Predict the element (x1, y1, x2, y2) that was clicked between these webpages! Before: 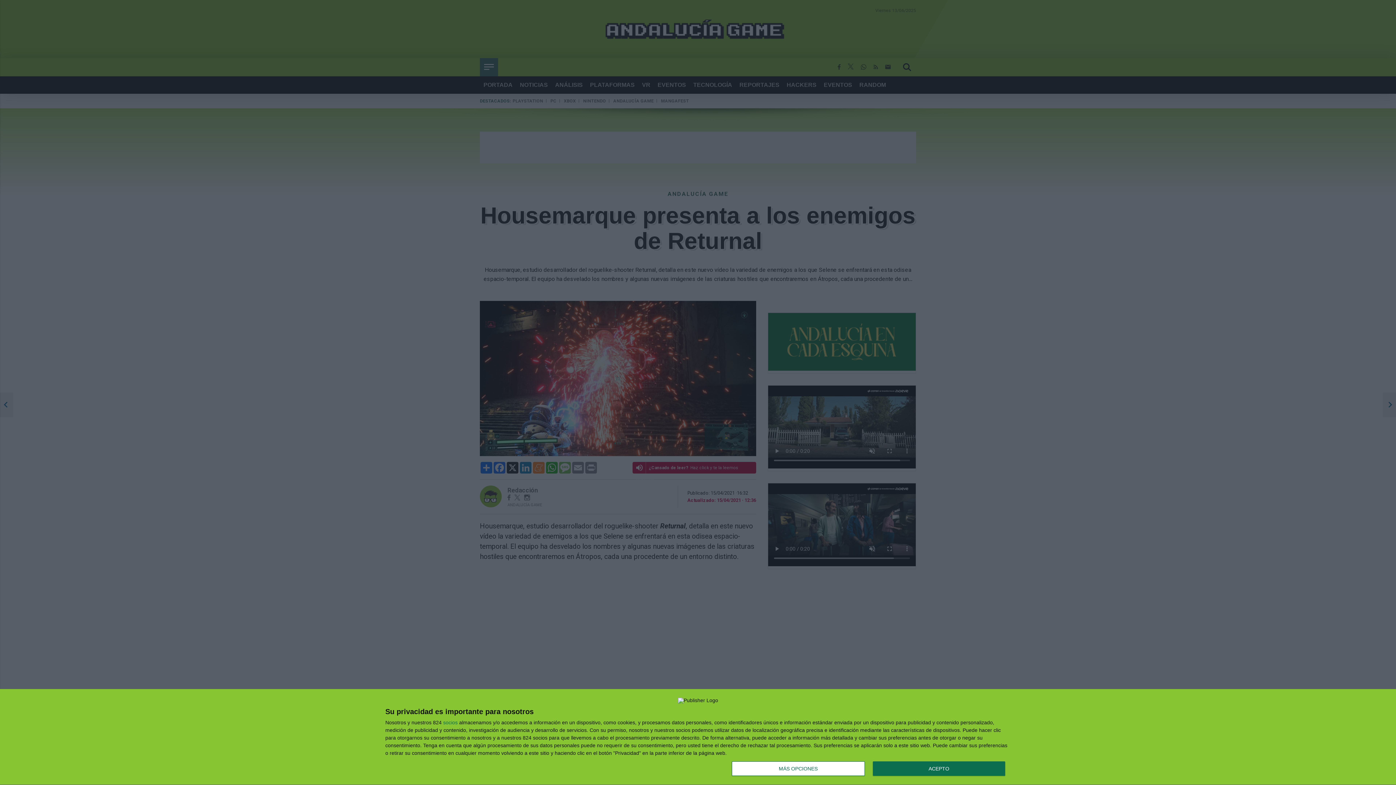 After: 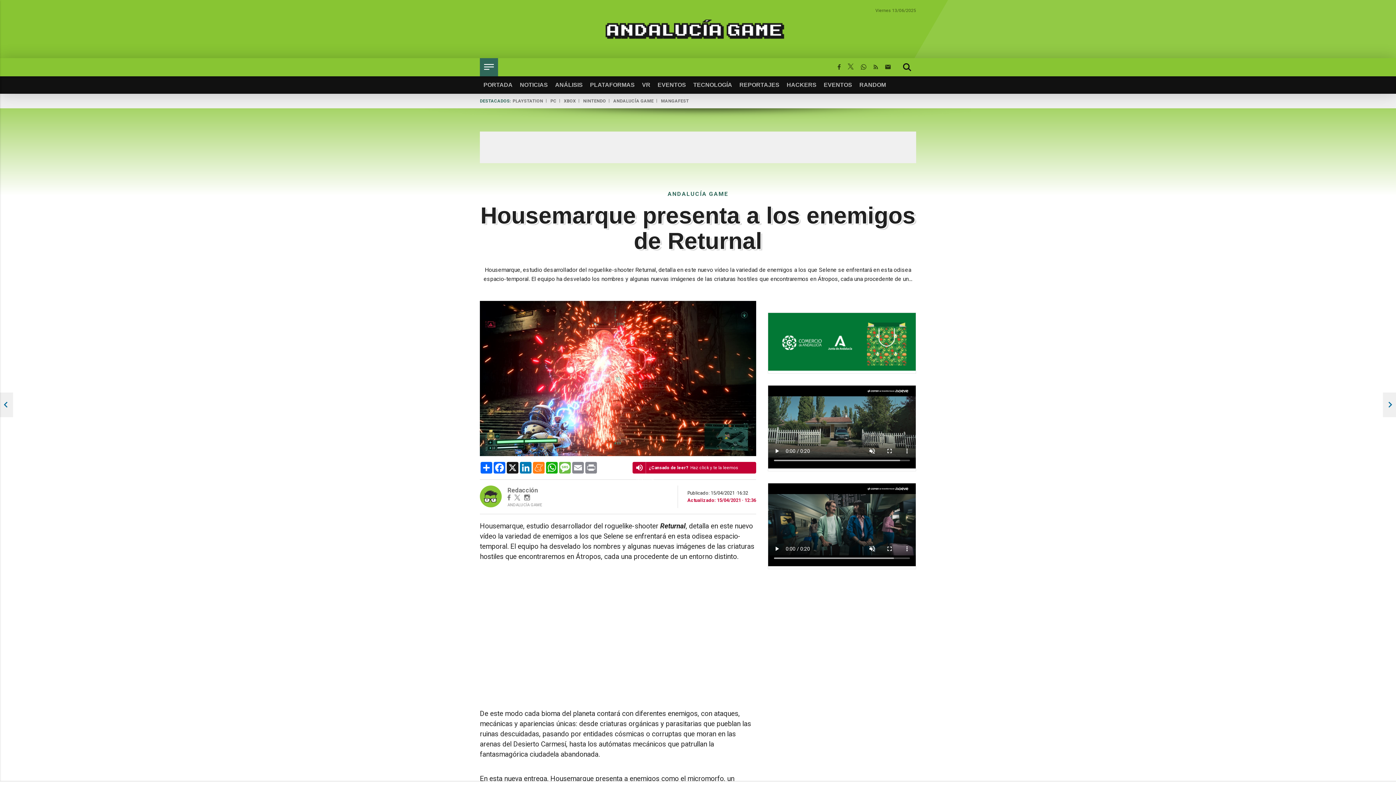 Action: bbox: (872, 761, 1005, 776) label: ACEPTO